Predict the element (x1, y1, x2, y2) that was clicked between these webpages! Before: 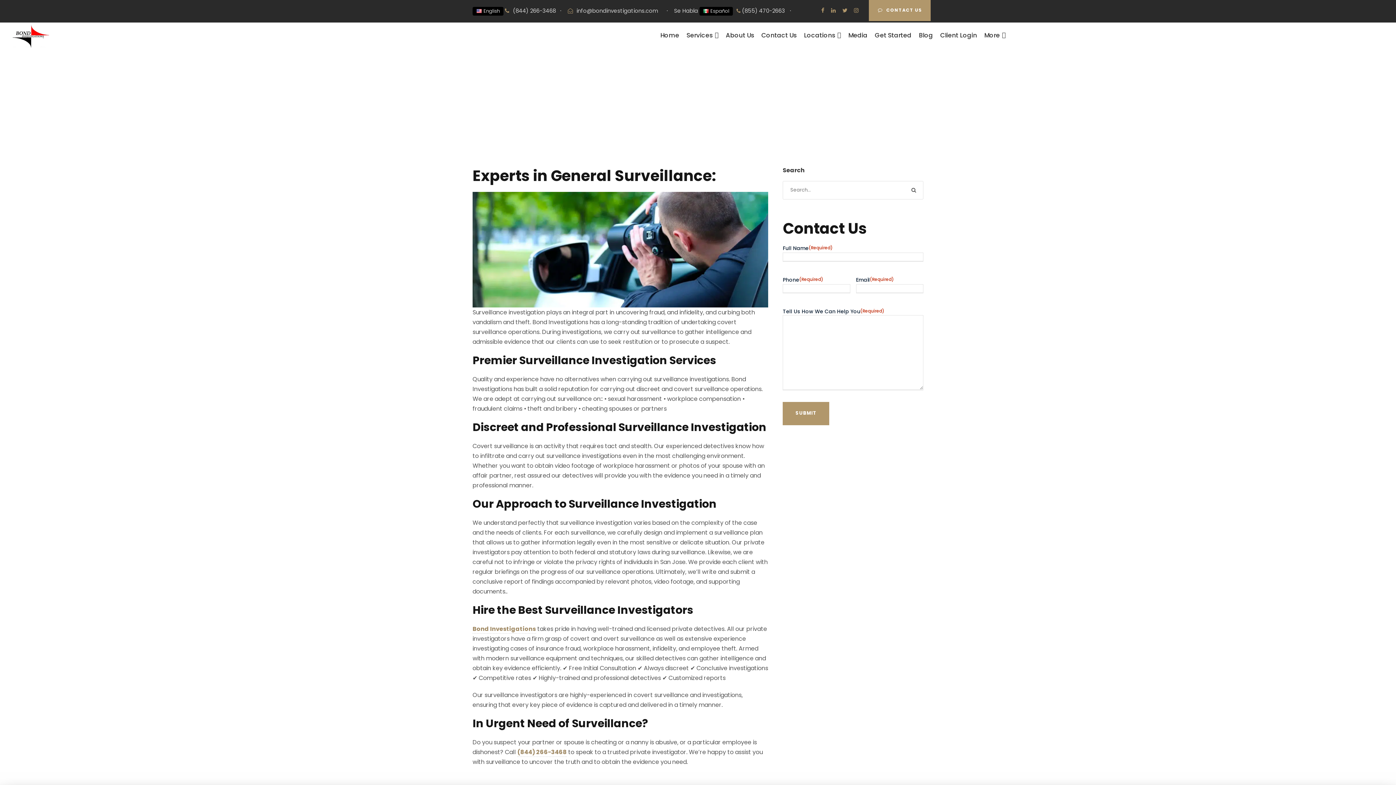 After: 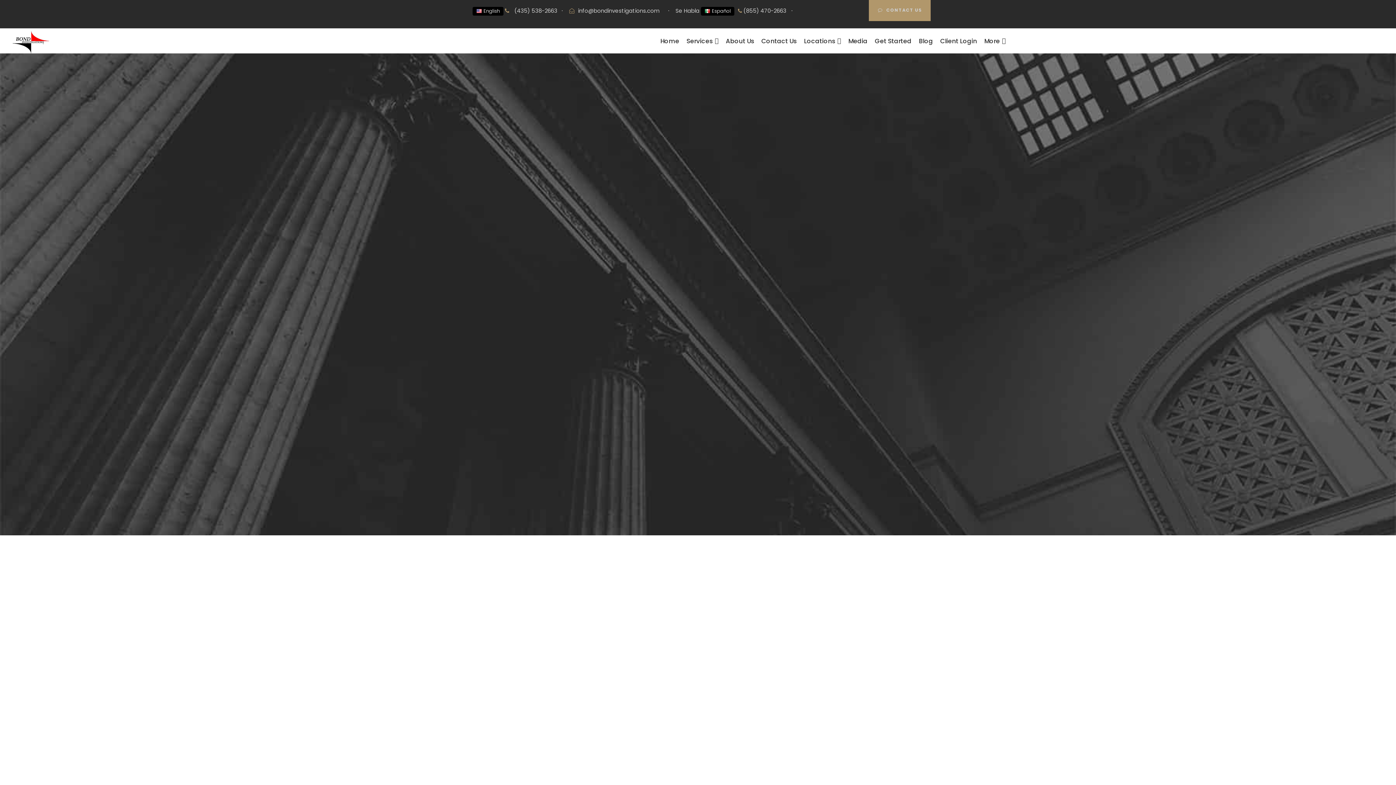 Action: bbox: (472, 625, 536, 634) label: Bond Investigations